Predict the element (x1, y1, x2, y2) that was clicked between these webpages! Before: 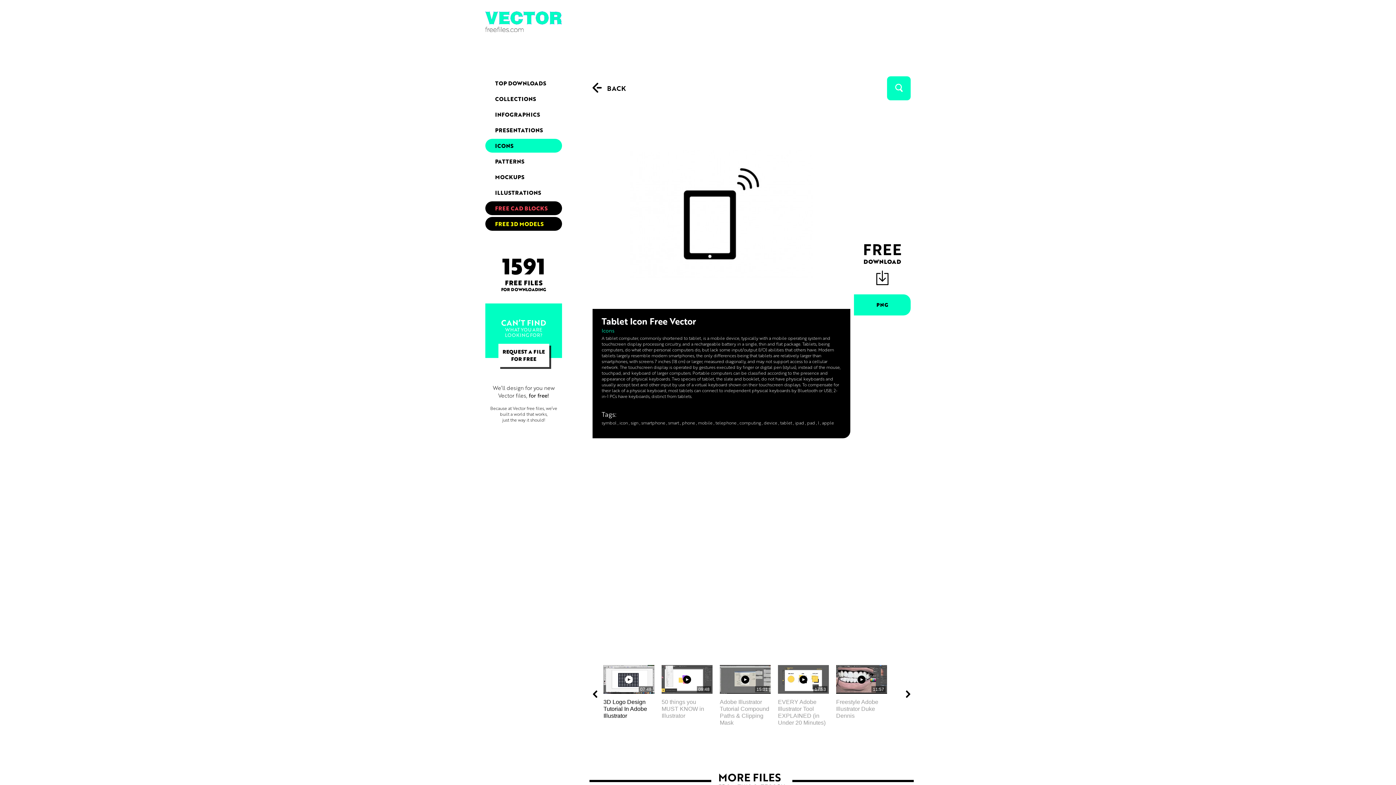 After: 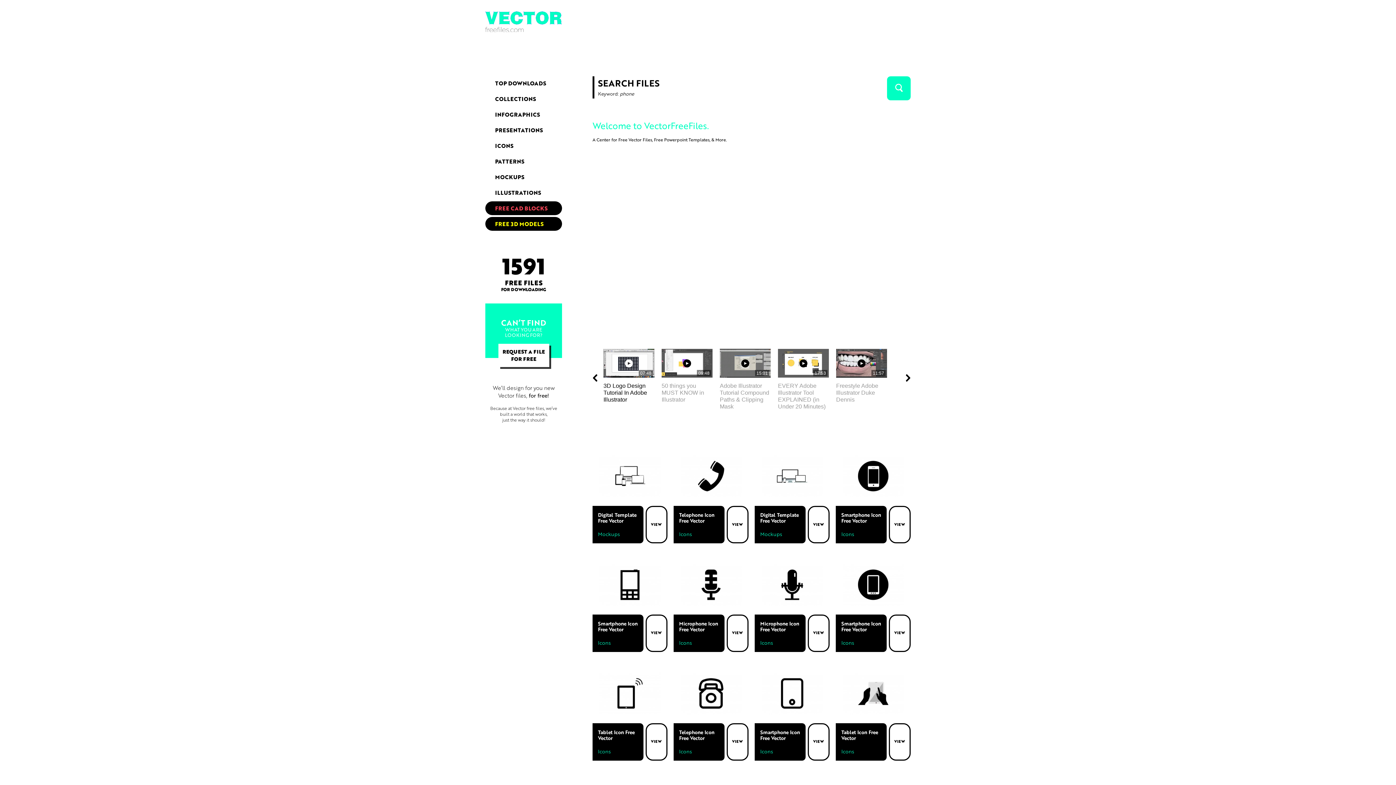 Action: bbox: (682, 419, 695, 426) label: phone